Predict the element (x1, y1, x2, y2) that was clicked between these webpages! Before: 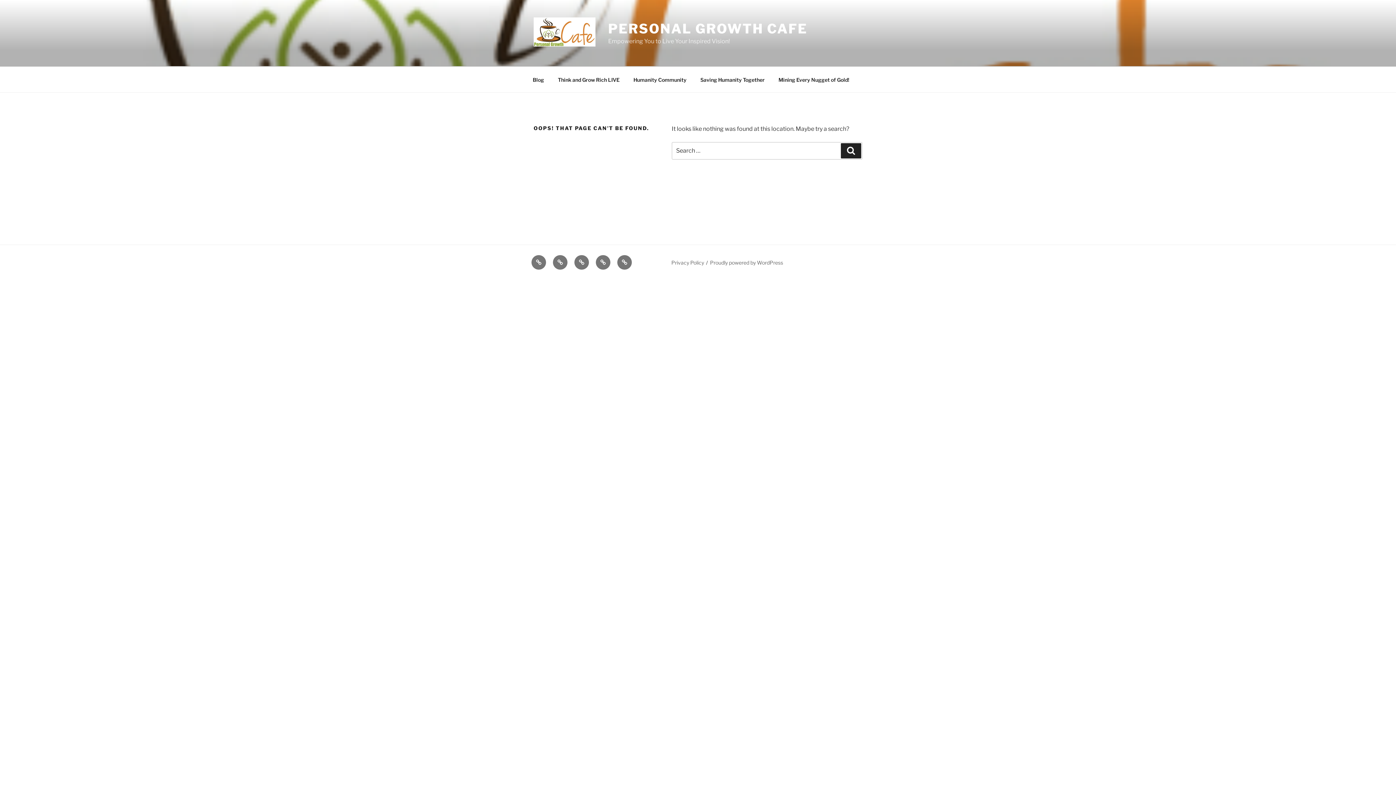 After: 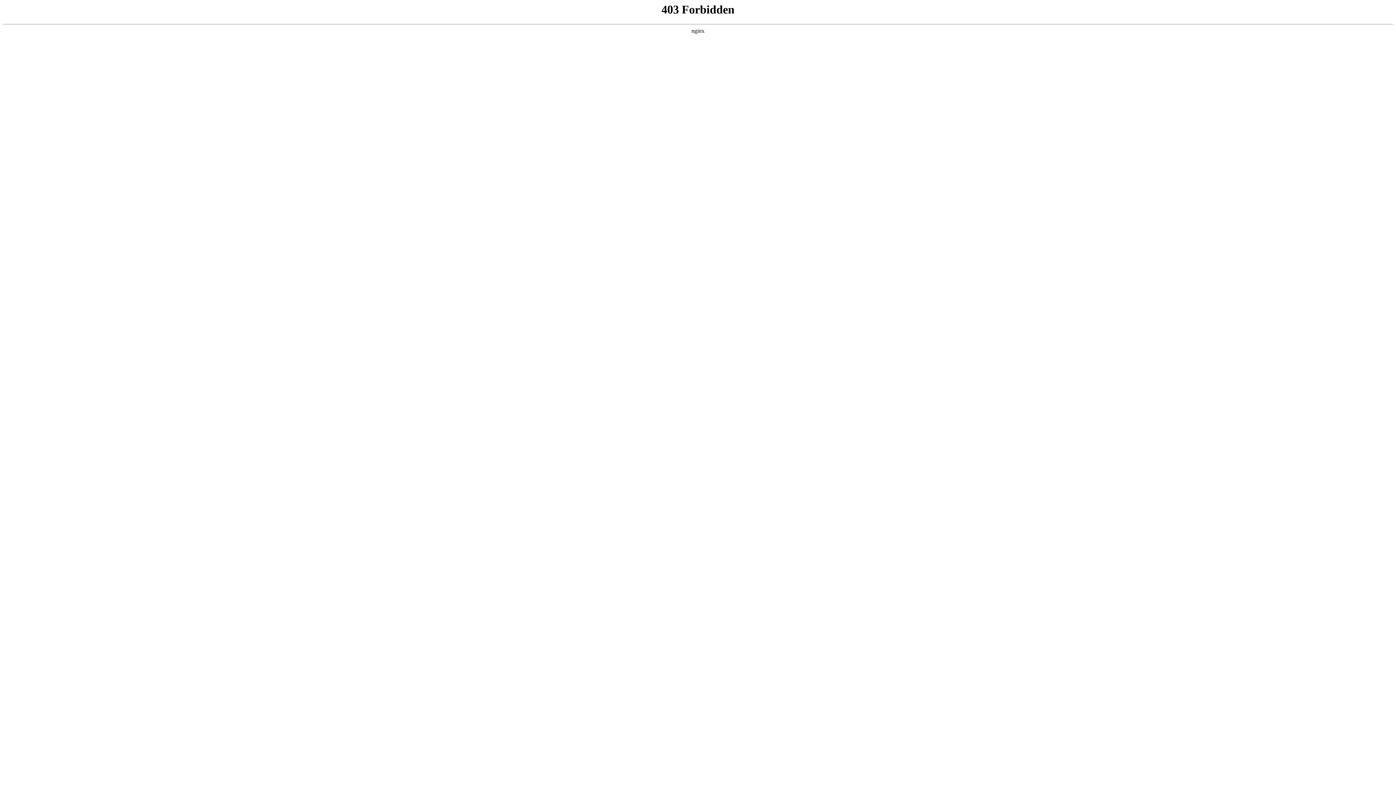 Action: bbox: (710, 259, 783, 265) label: Proudly powered by WordPress